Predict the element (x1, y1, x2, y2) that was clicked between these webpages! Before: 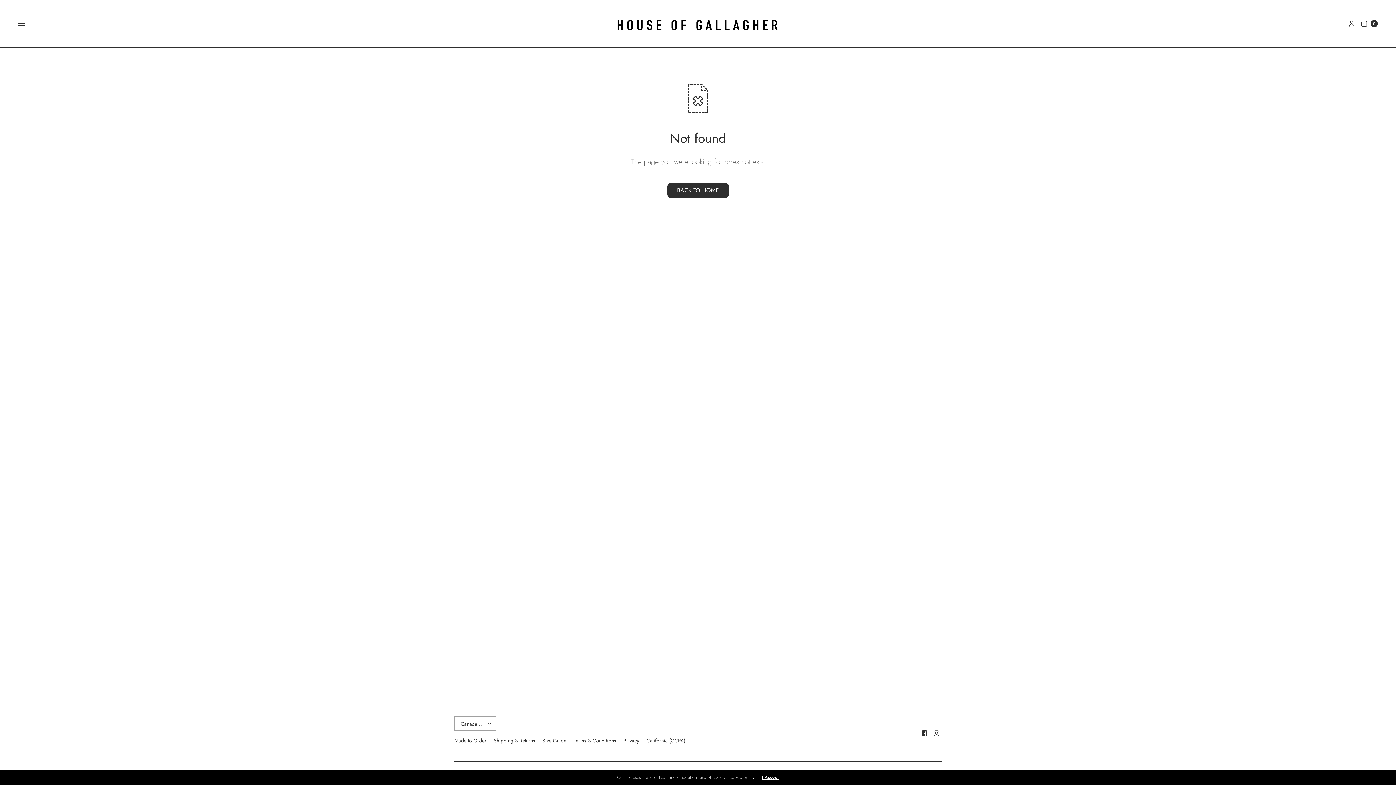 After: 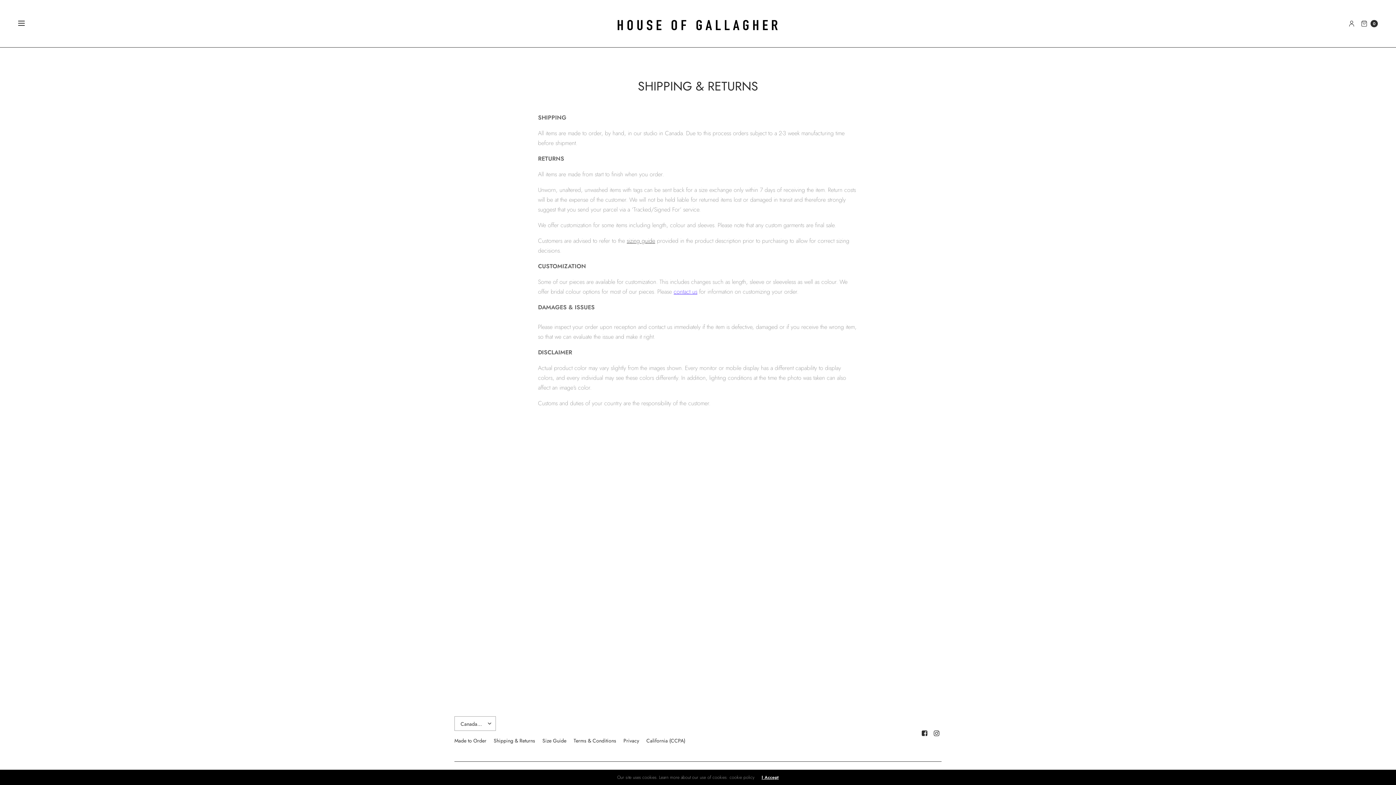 Action: label: Shipping & Returns bbox: (493, 734, 535, 747)